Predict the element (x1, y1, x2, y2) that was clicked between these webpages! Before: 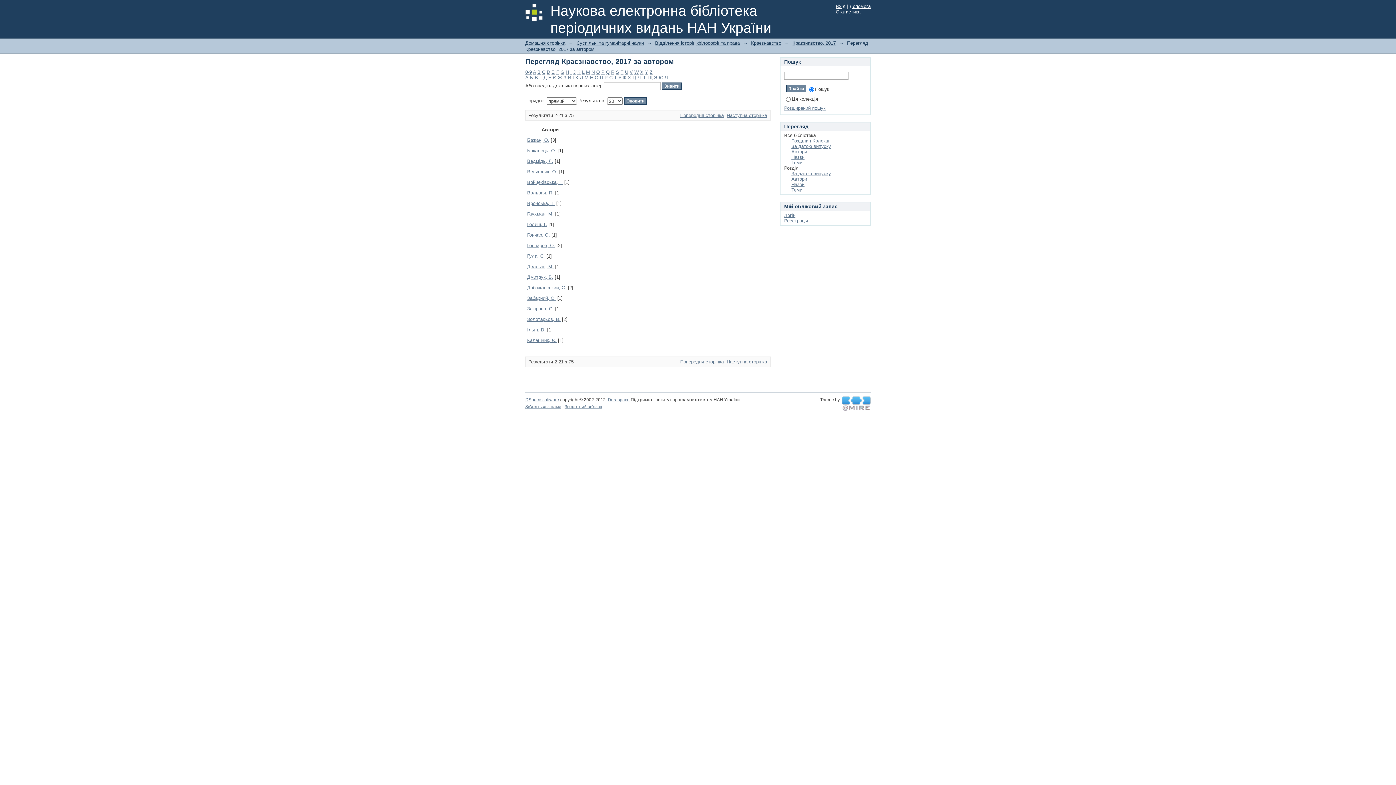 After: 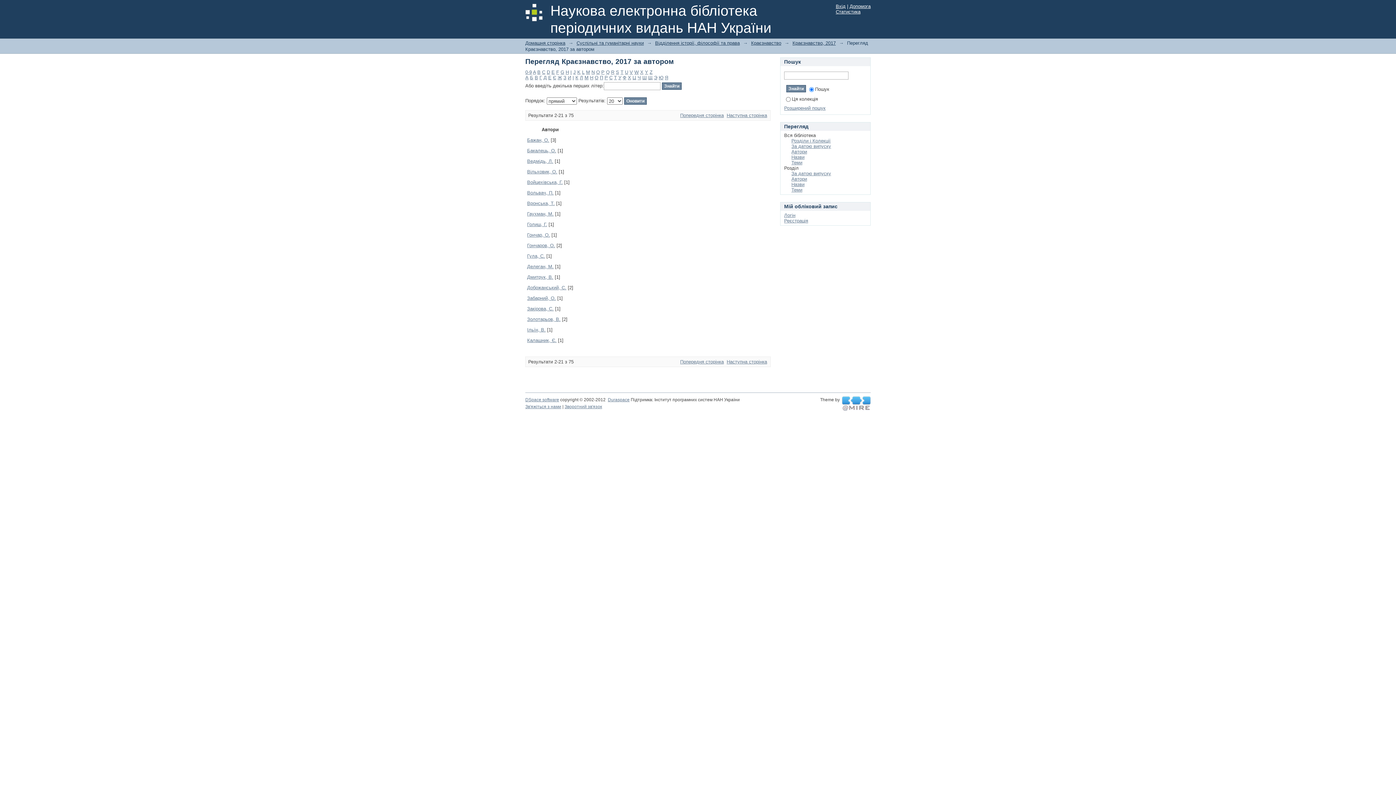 Action: label: Б bbox: (530, 74, 533, 80)